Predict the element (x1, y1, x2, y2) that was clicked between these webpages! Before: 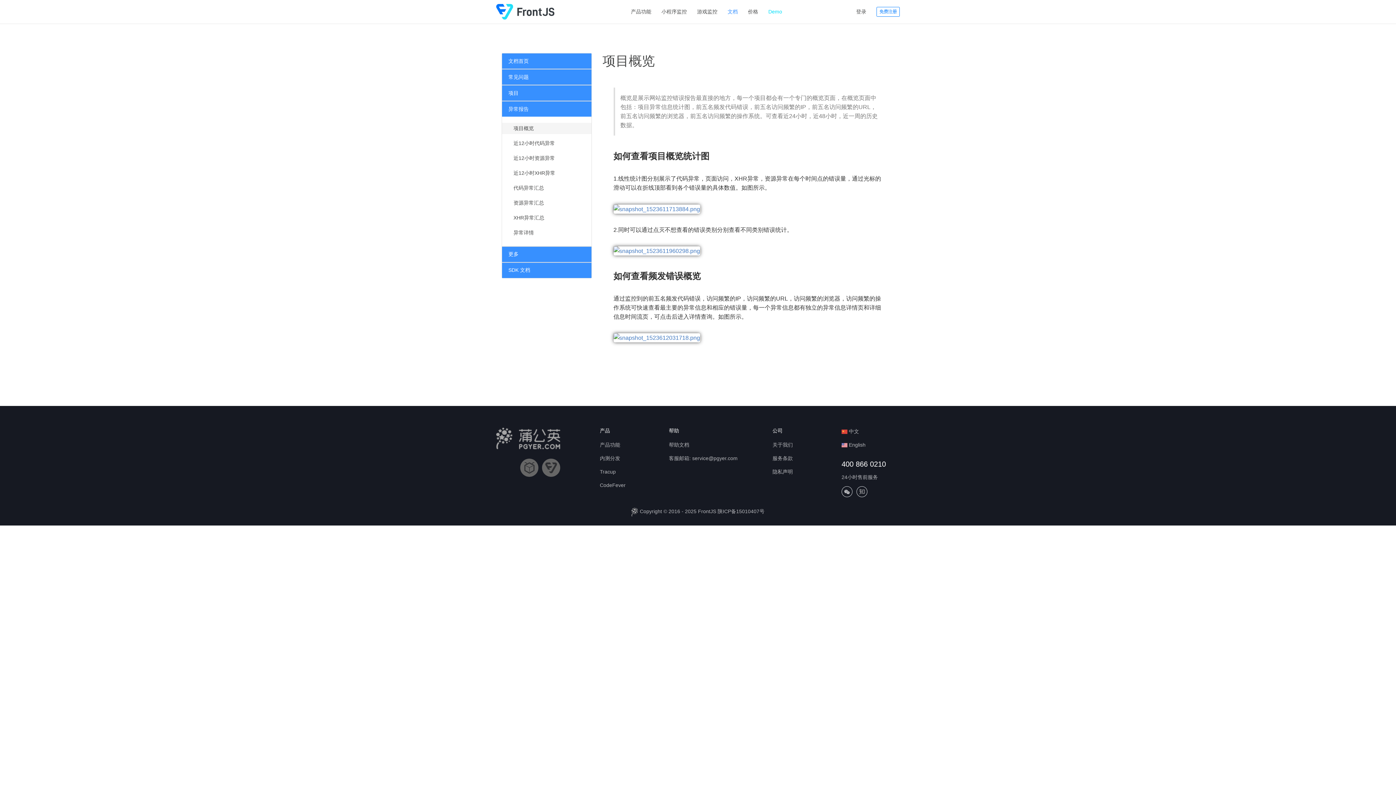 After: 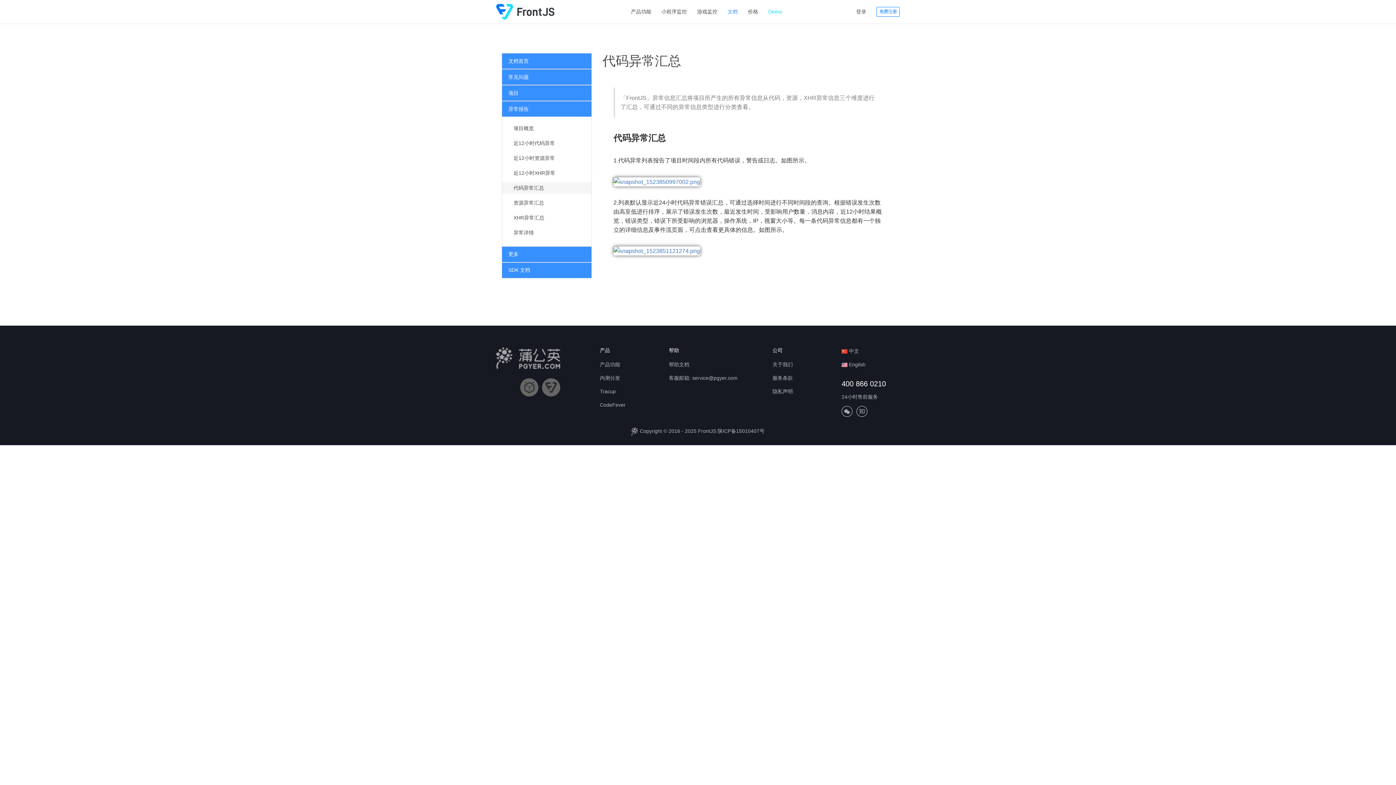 Action: label:  代码异常汇总 bbox: (512, 185, 544, 191)